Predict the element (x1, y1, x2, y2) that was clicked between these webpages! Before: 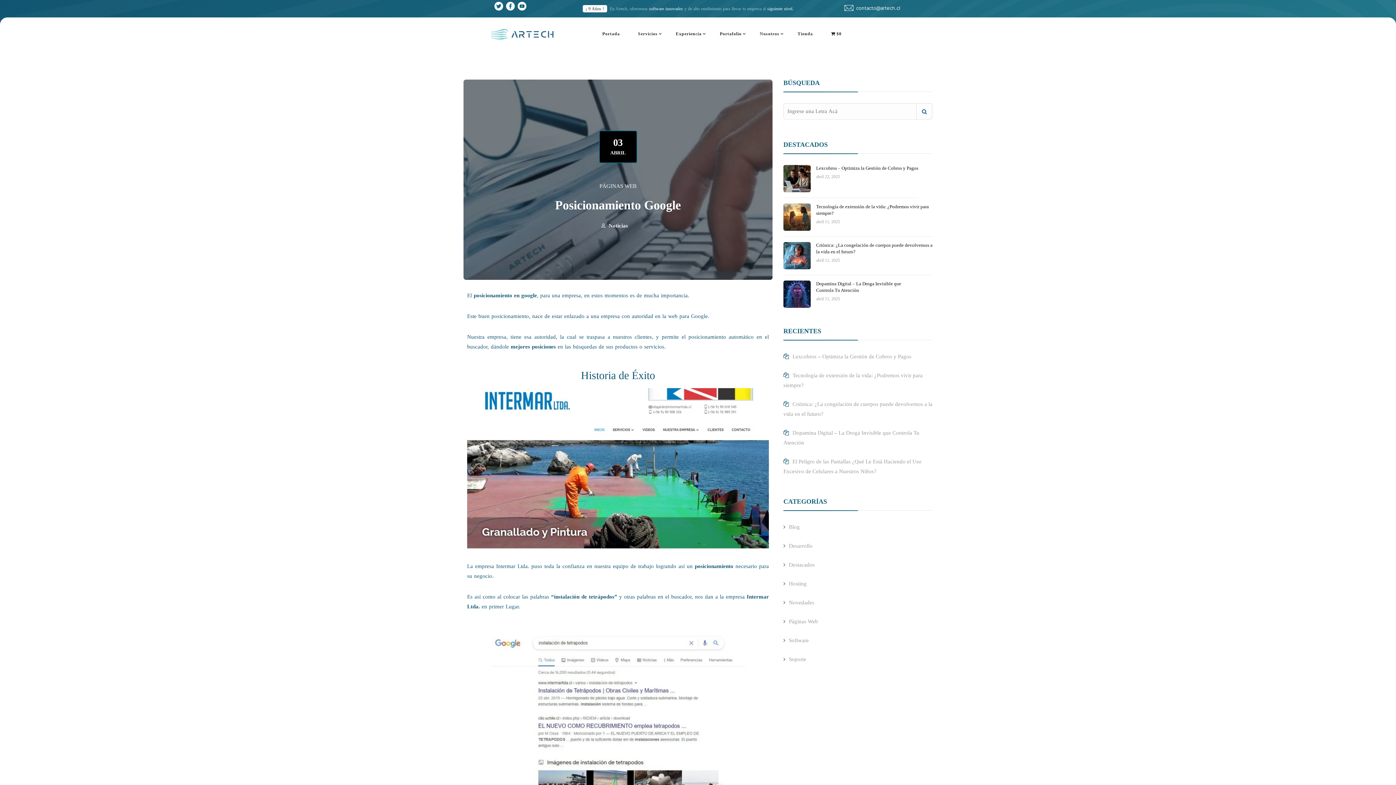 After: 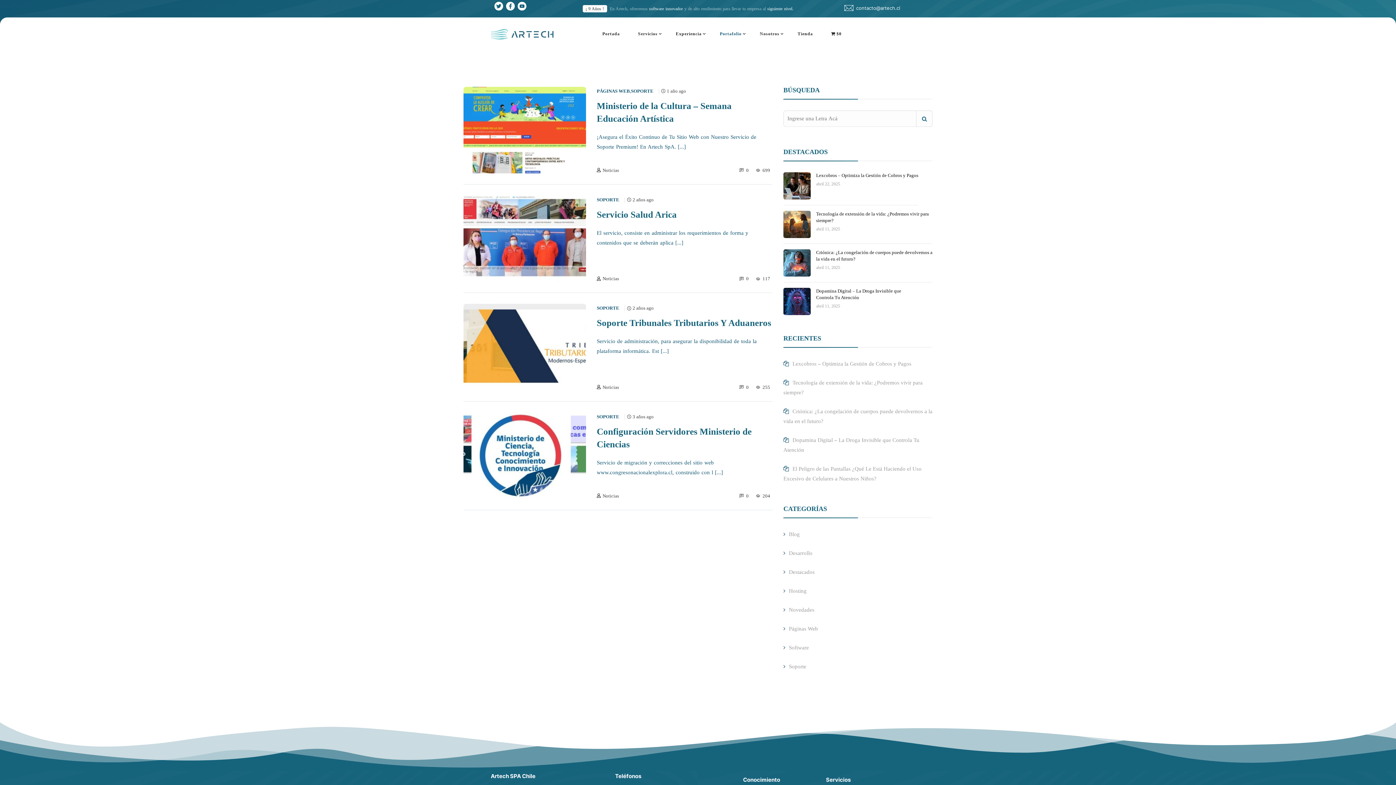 Action: bbox: (783, 656, 806, 662) label: Soporte